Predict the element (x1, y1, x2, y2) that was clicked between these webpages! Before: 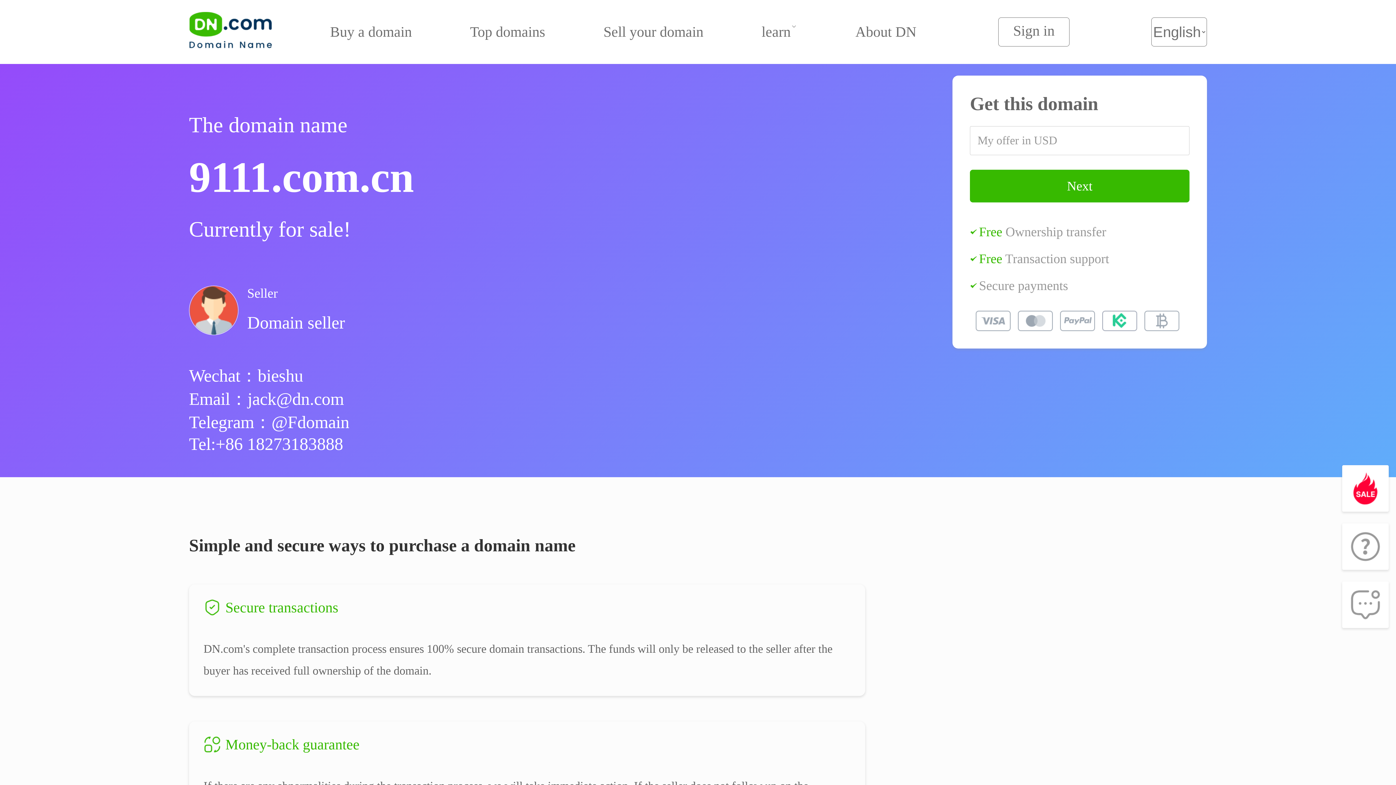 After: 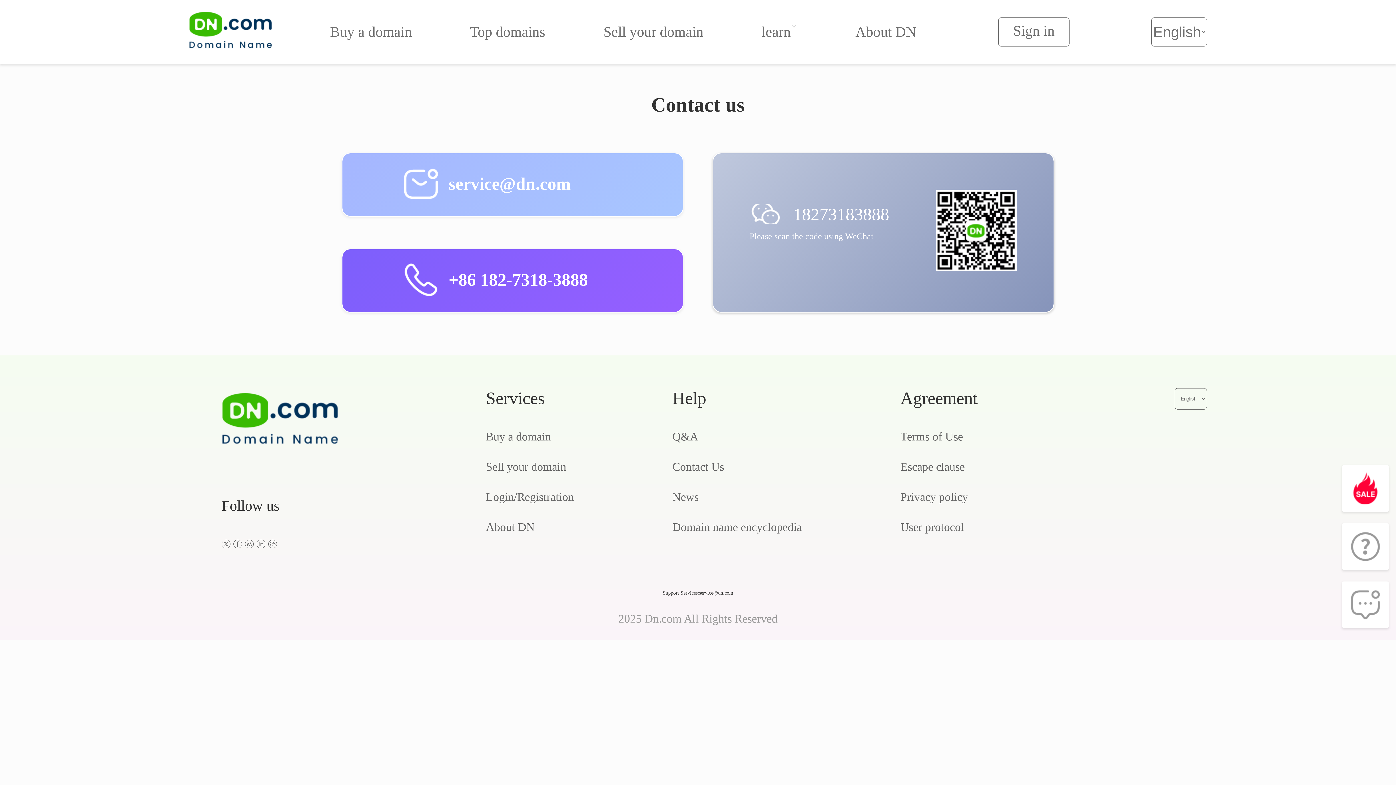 Action: bbox: (1342, 581, 1389, 628)